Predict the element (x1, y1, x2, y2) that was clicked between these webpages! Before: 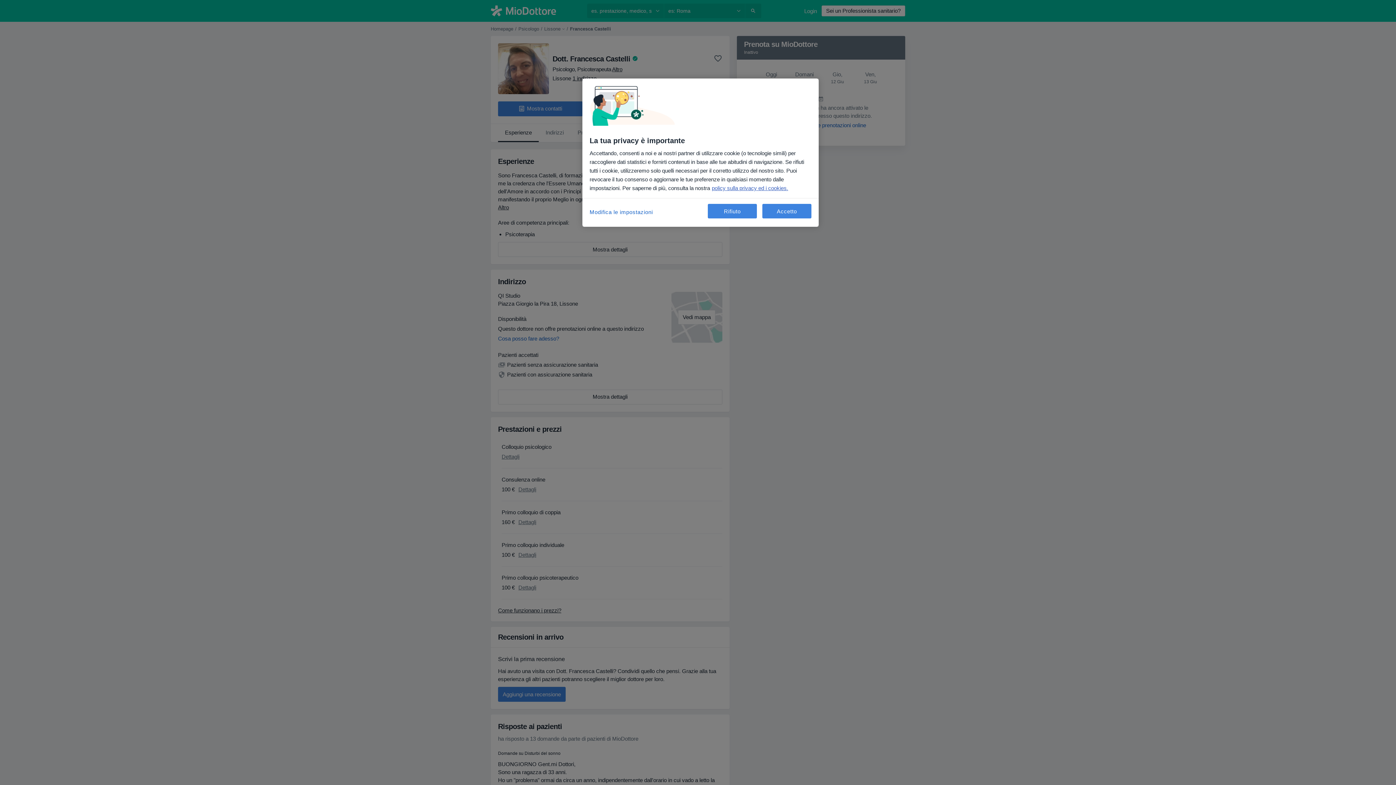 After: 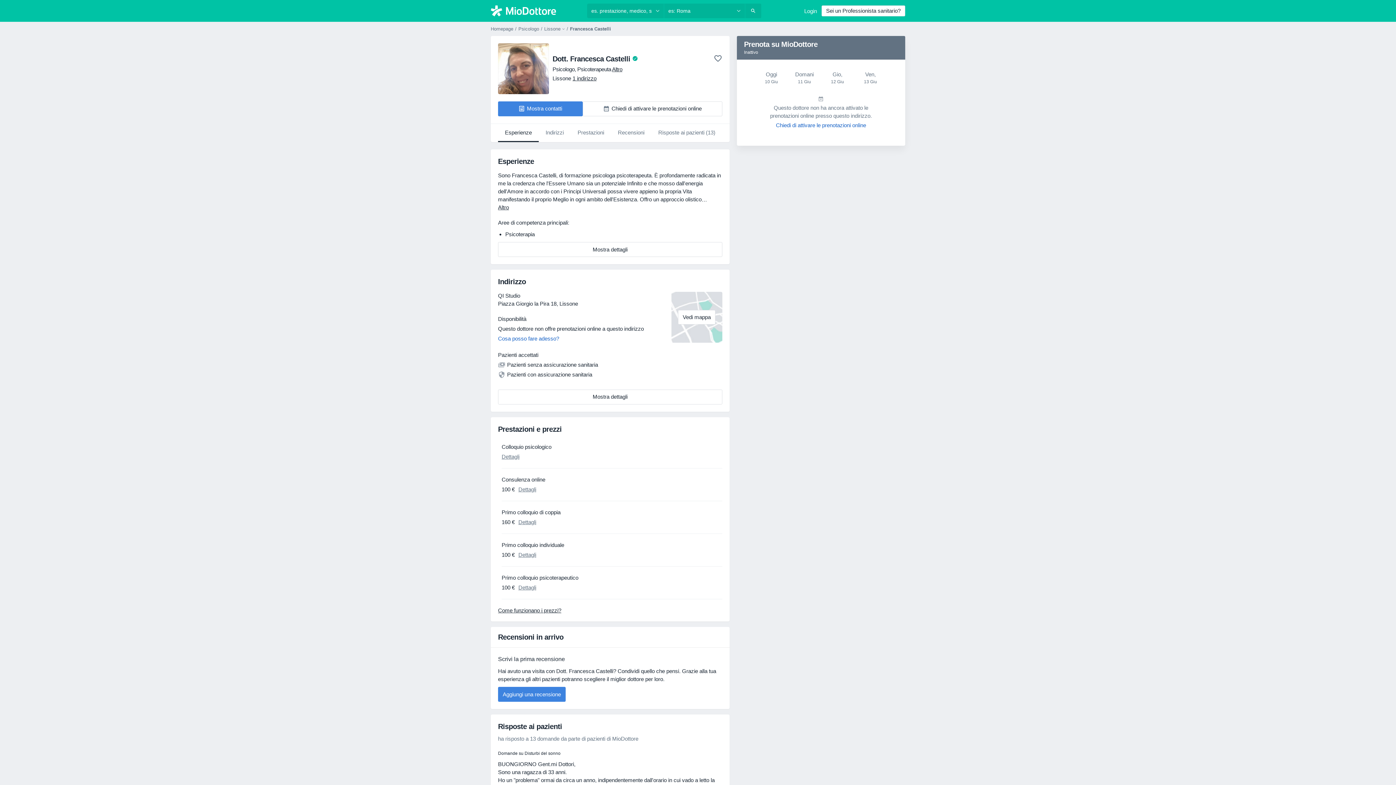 Action: bbox: (762, 204, 811, 218) label: Accetto